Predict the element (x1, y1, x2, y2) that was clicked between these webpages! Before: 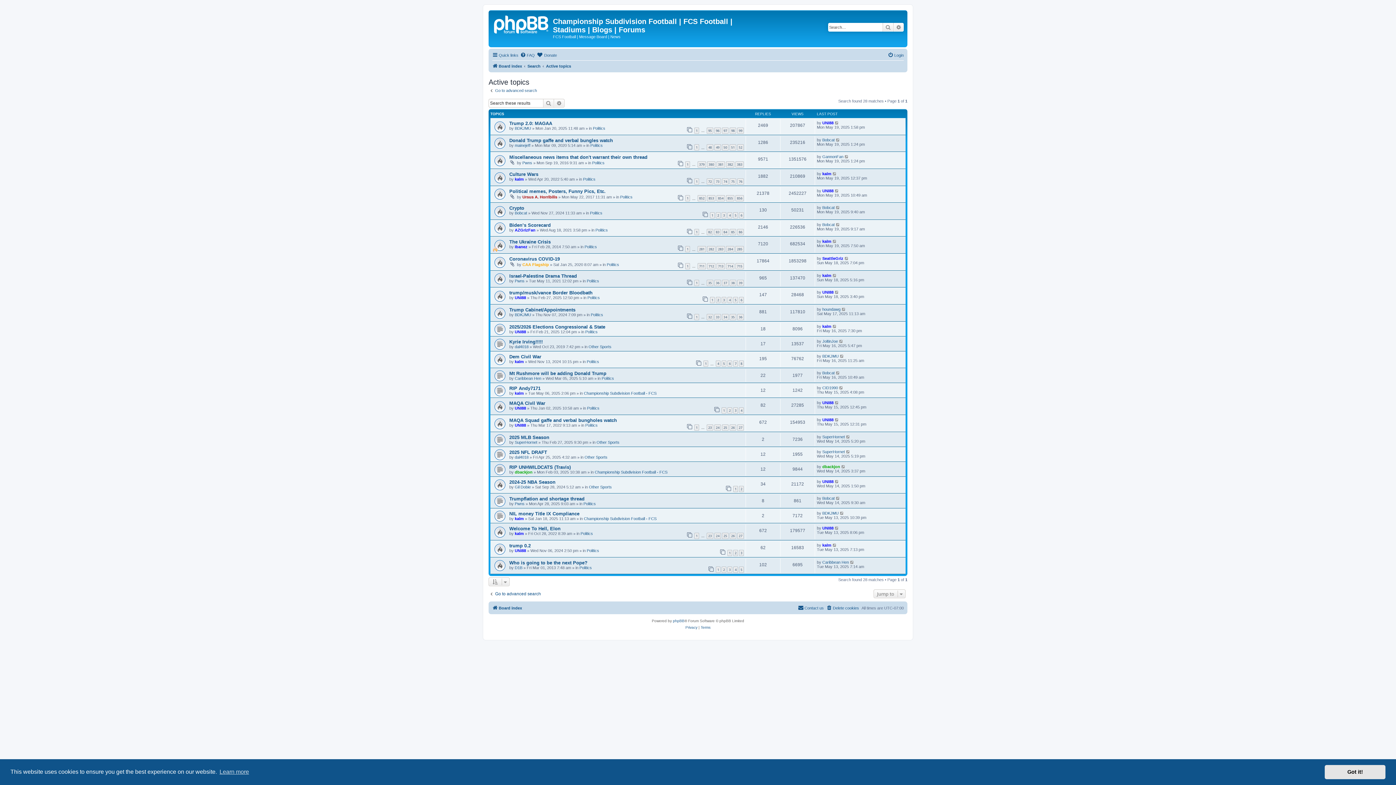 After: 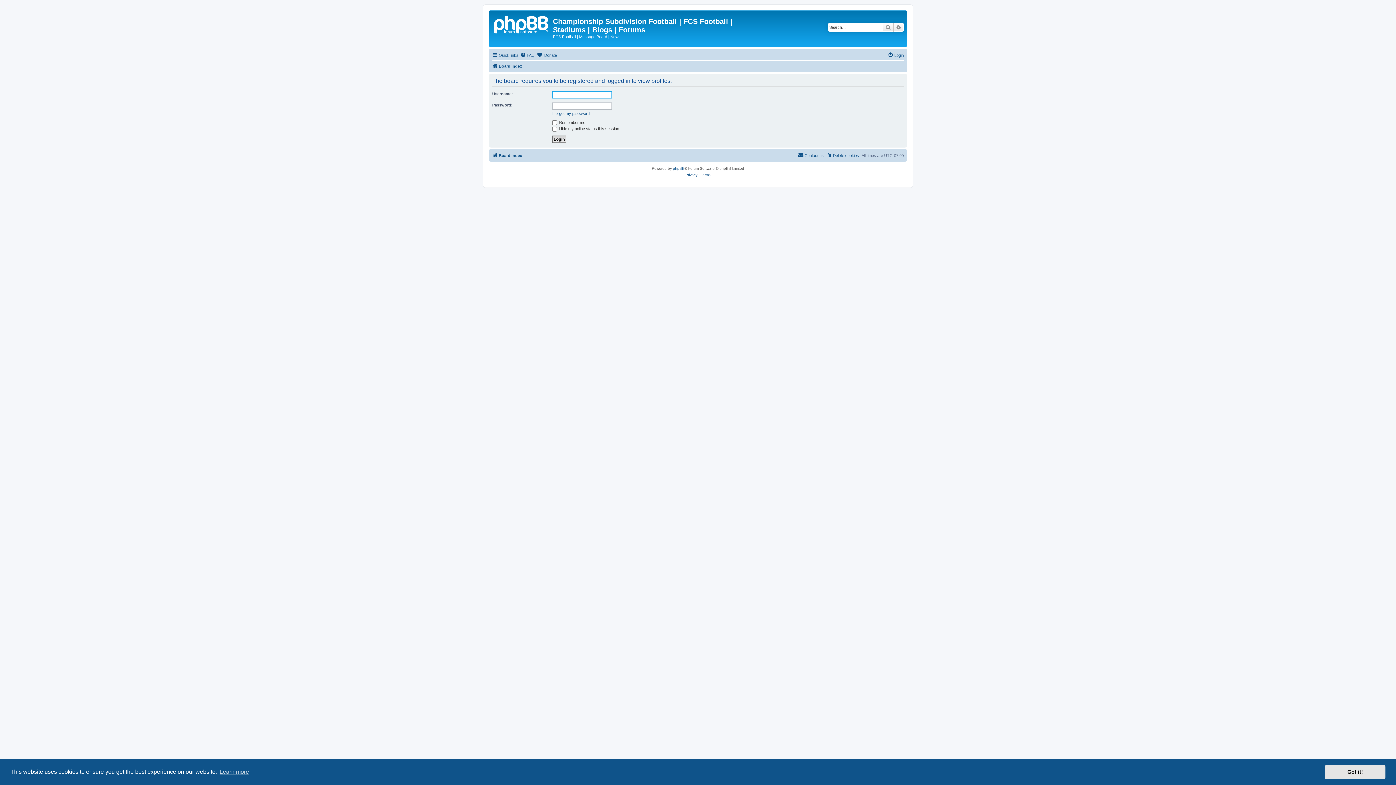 Action: bbox: (822, 385, 838, 390) label: CID1990